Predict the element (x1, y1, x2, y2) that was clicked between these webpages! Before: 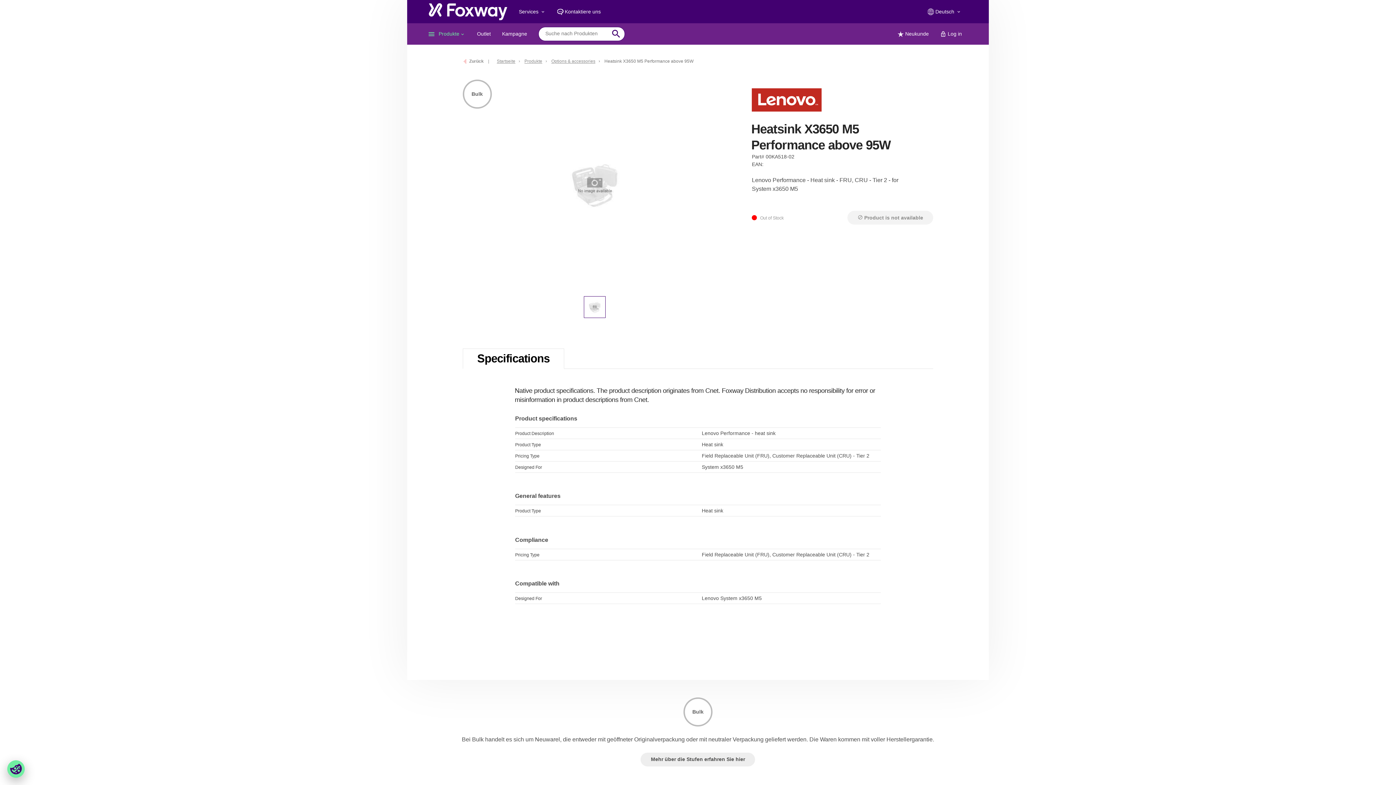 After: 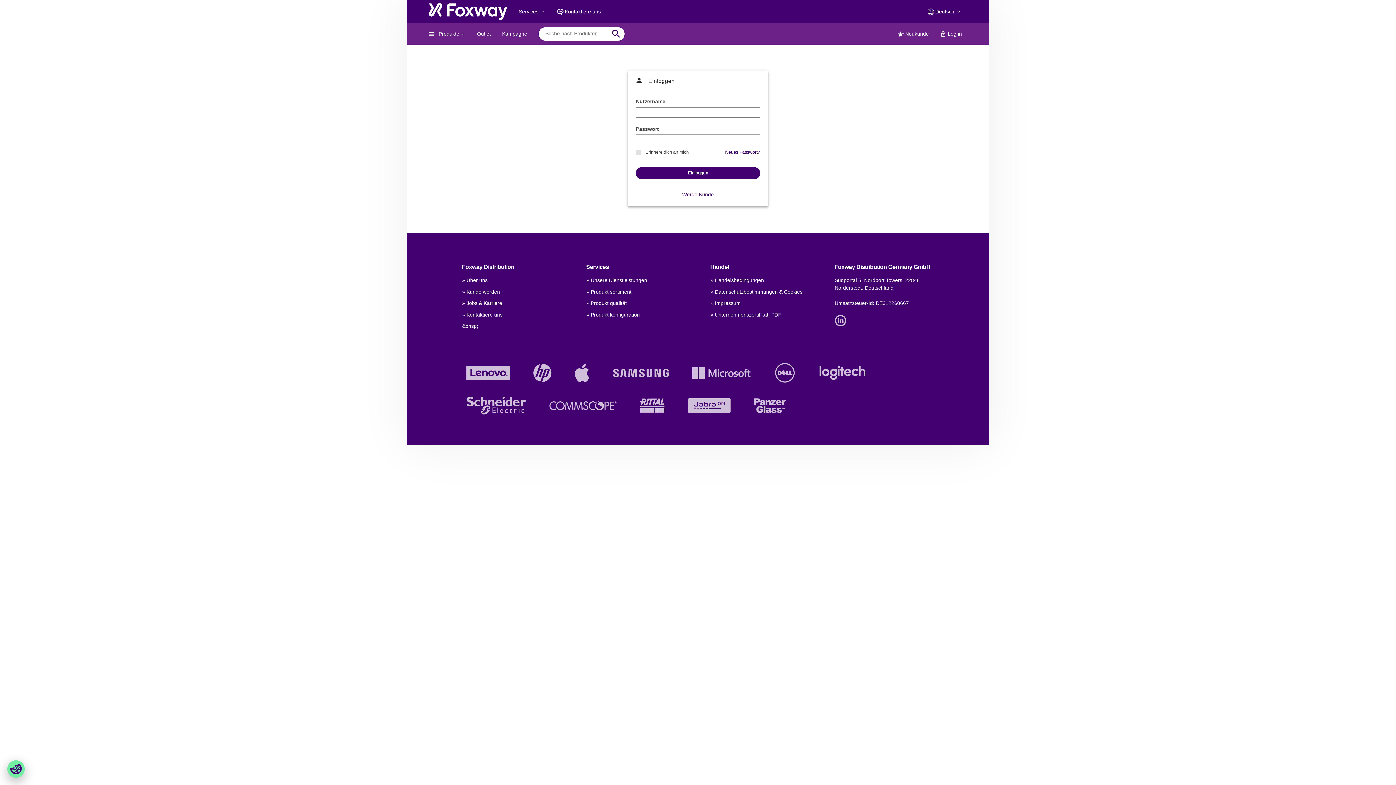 Action: bbox: (940, 23, 962, 44) label: Log in